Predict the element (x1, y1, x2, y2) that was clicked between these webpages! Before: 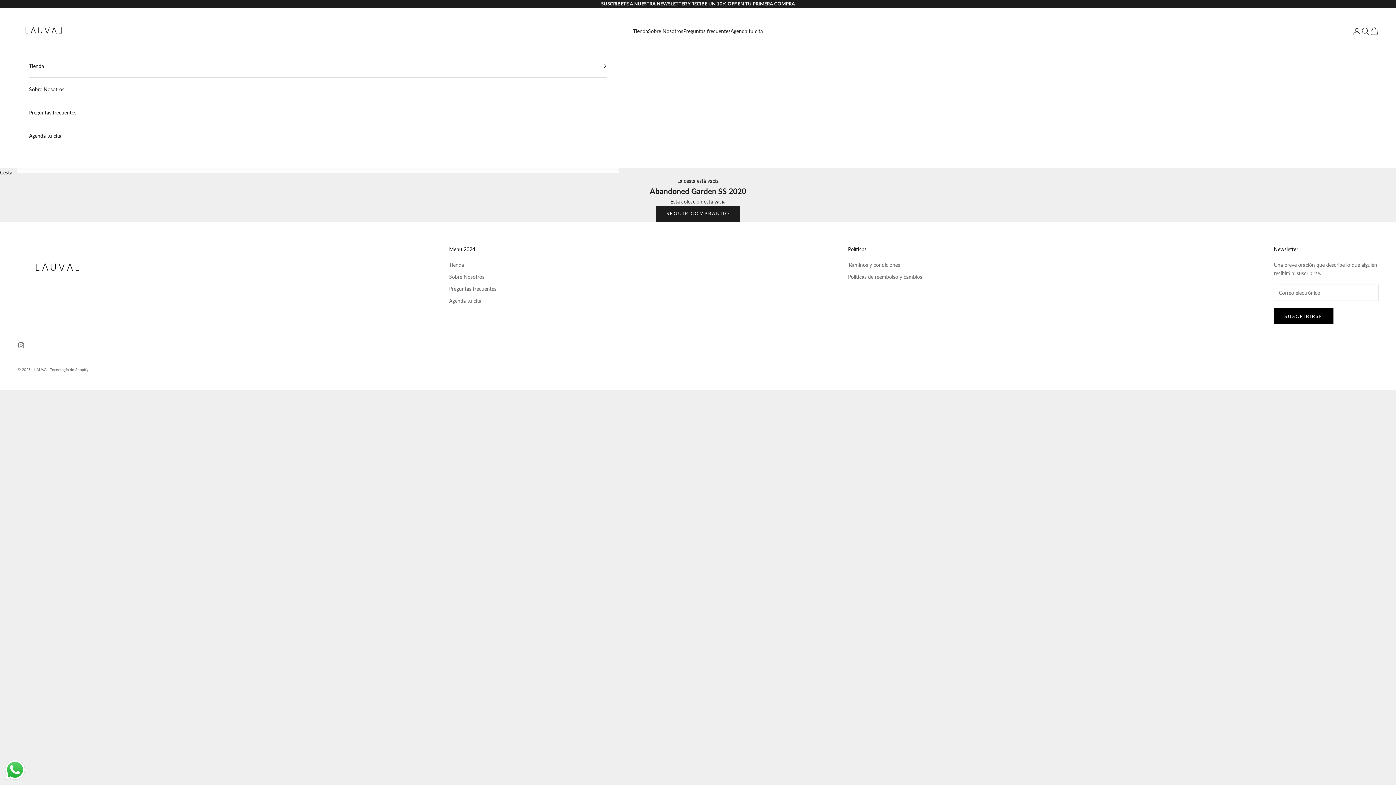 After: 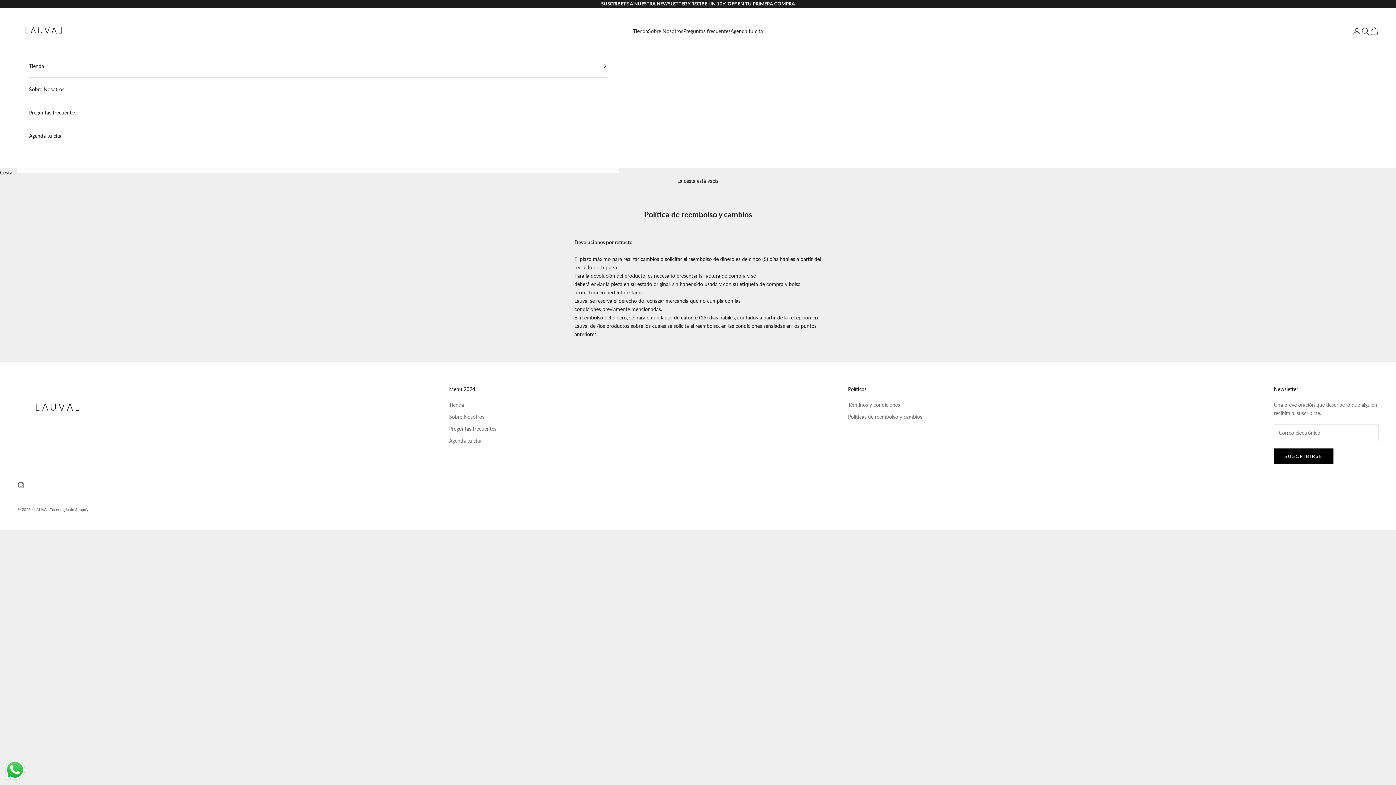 Action: label: Políticas de reembolso y cambios bbox: (848, 273, 922, 279)